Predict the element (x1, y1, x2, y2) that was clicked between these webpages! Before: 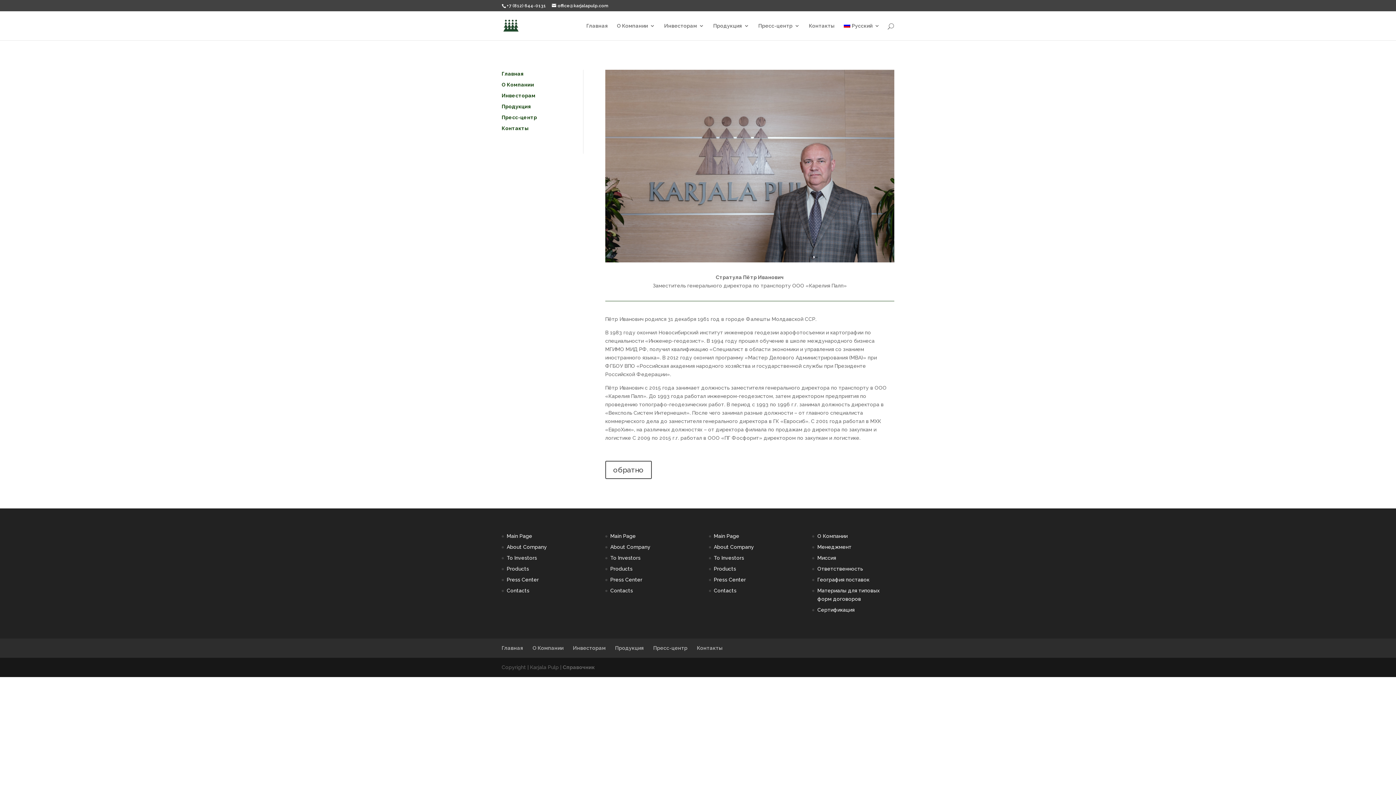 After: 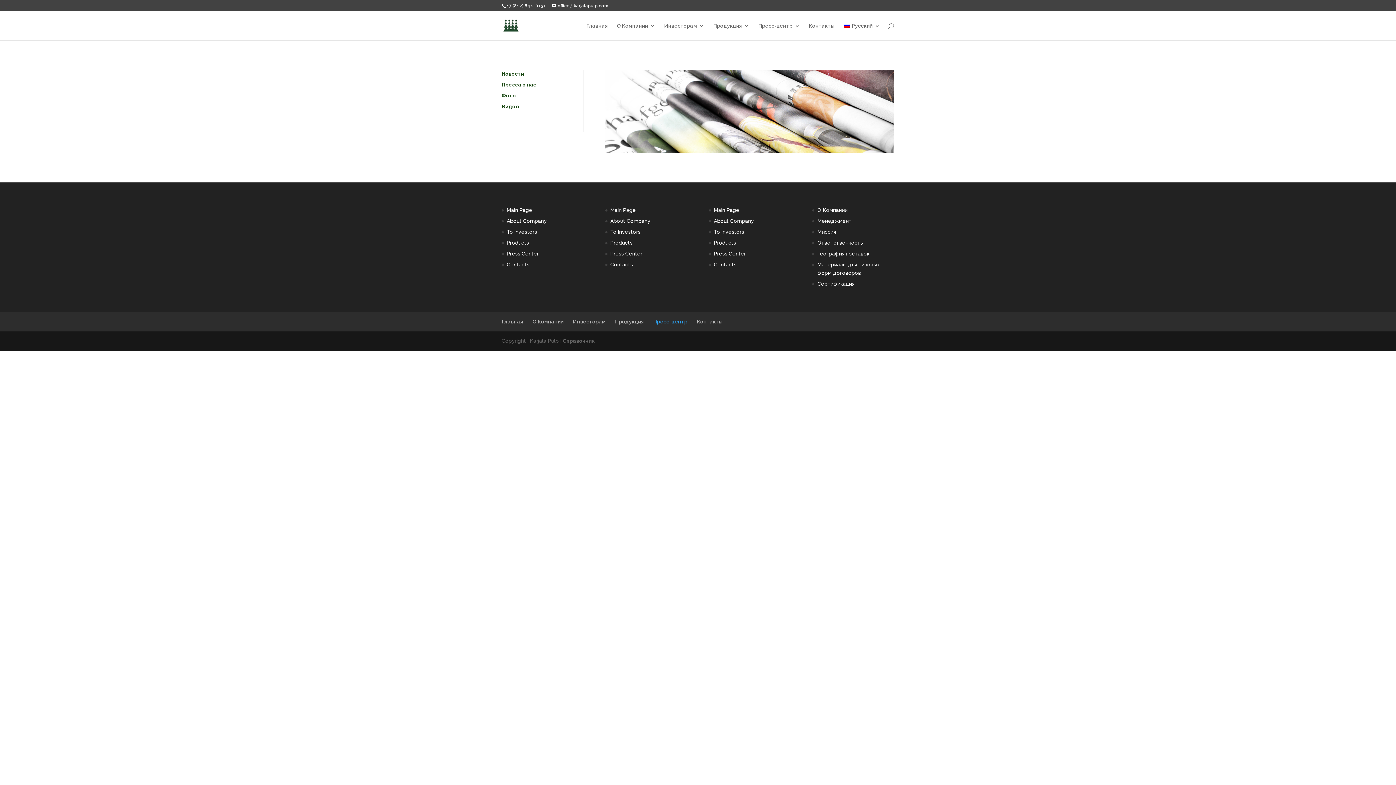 Action: label: Press Center bbox: (506, 577, 538, 582)